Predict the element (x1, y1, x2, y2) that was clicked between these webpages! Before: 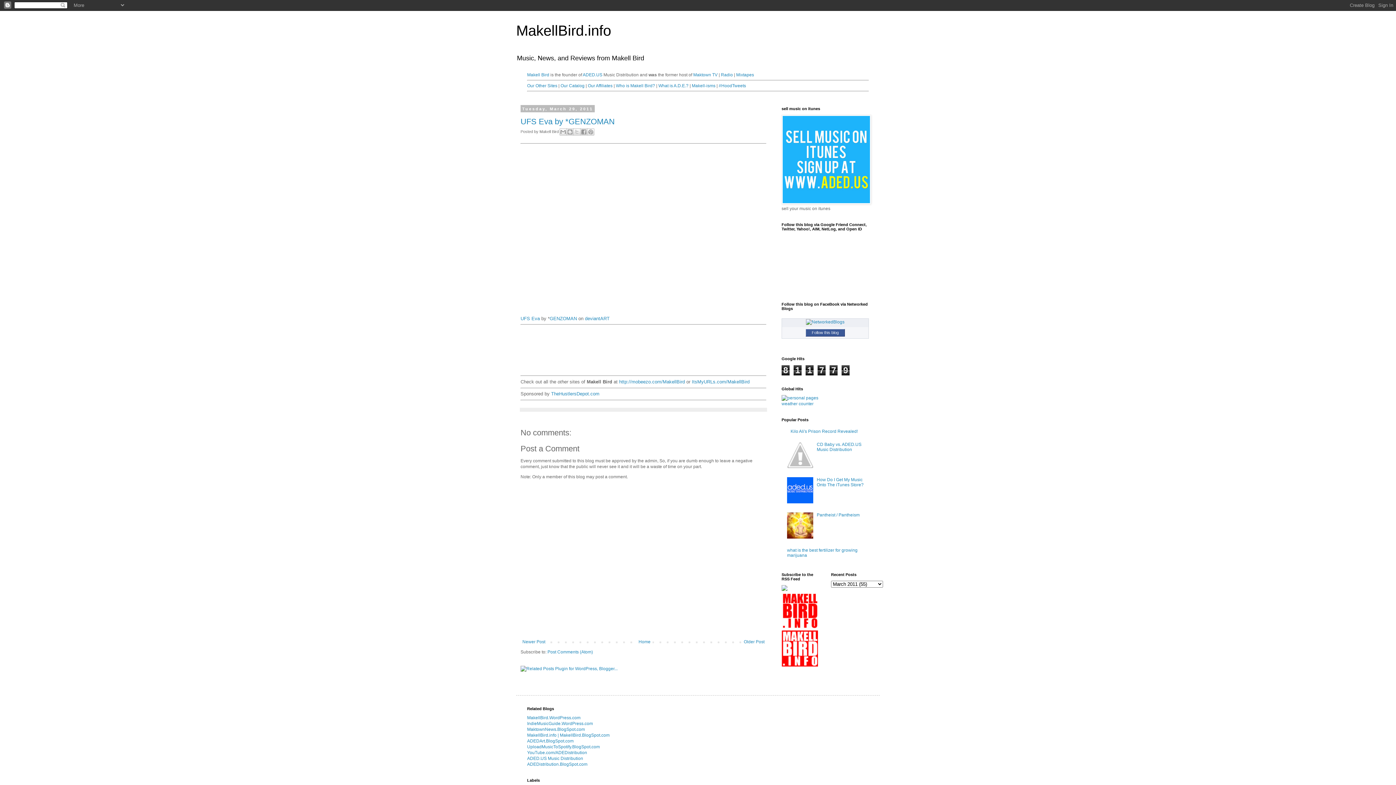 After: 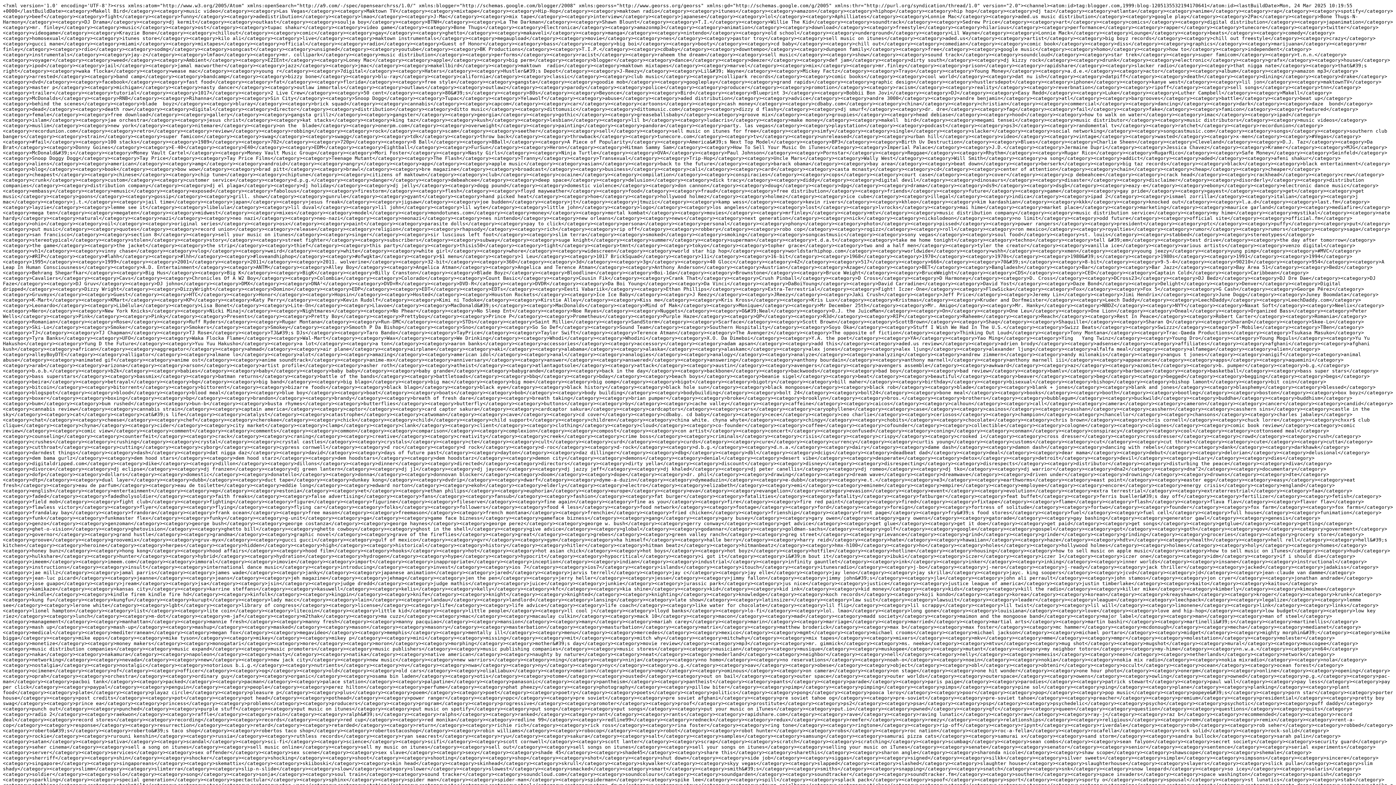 Action: bbox: (781, 587, 787, 592)